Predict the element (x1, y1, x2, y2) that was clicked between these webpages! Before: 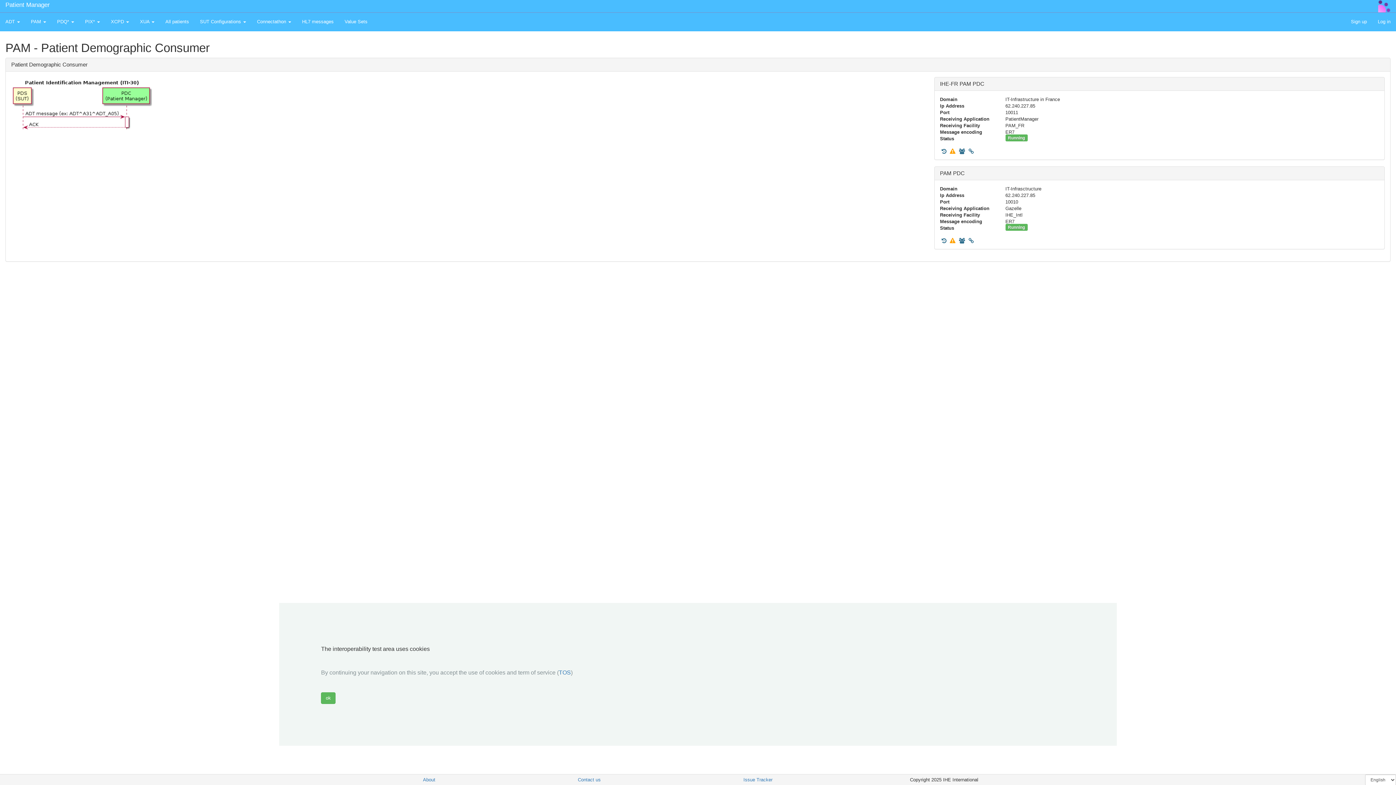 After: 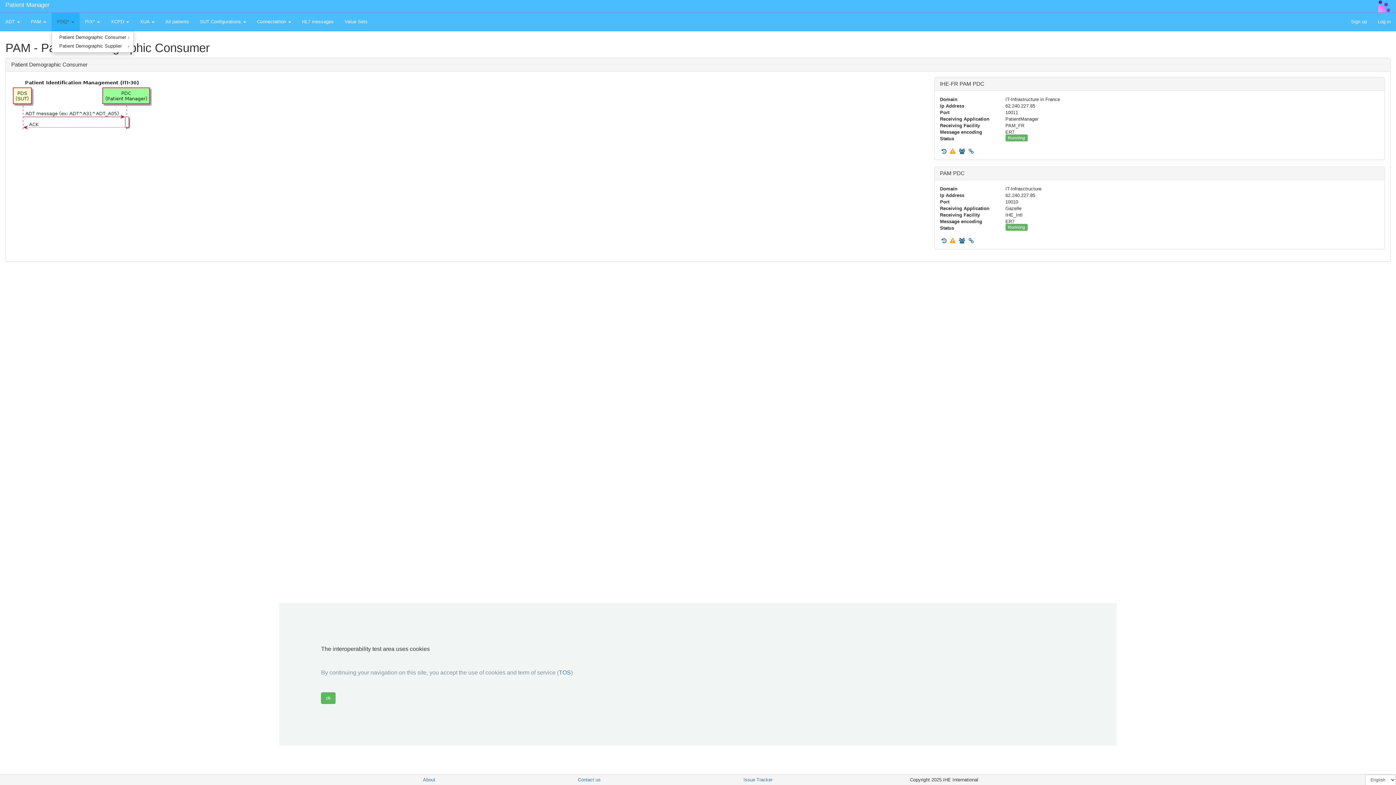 Action: label: PDQ*  bbox: (51, 12, 79, 30)